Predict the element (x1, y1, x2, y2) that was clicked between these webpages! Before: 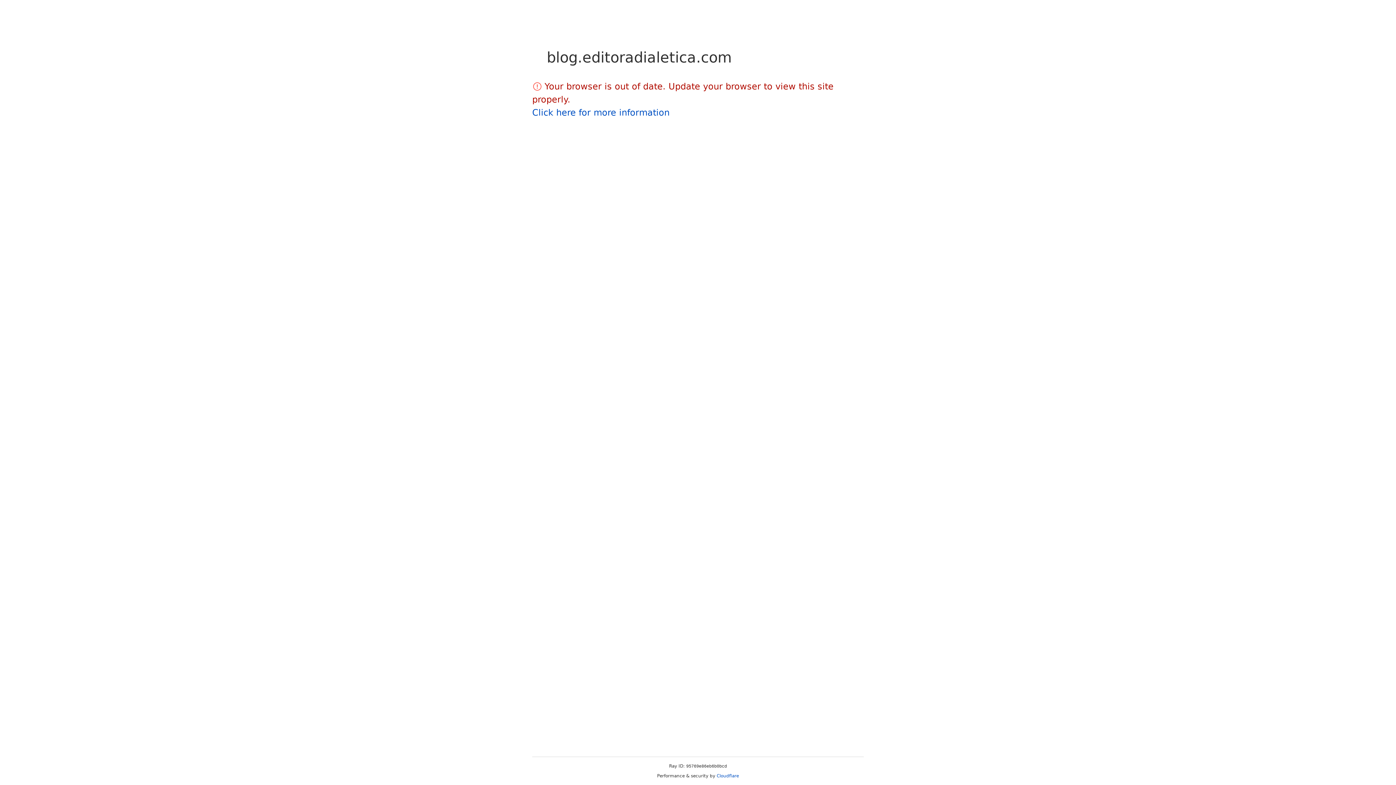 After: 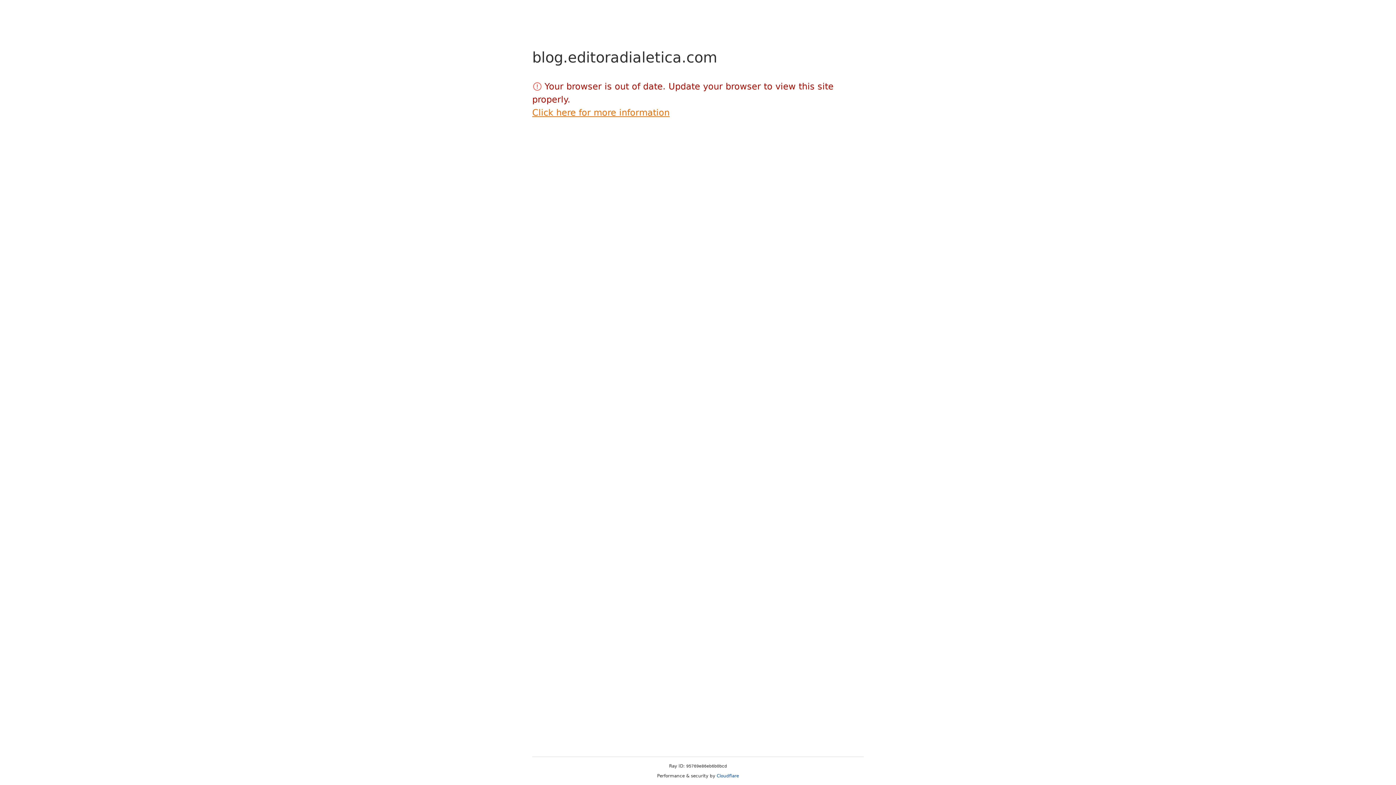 Action: label: Click here for more information bbox: (532, 107, 669, 117)